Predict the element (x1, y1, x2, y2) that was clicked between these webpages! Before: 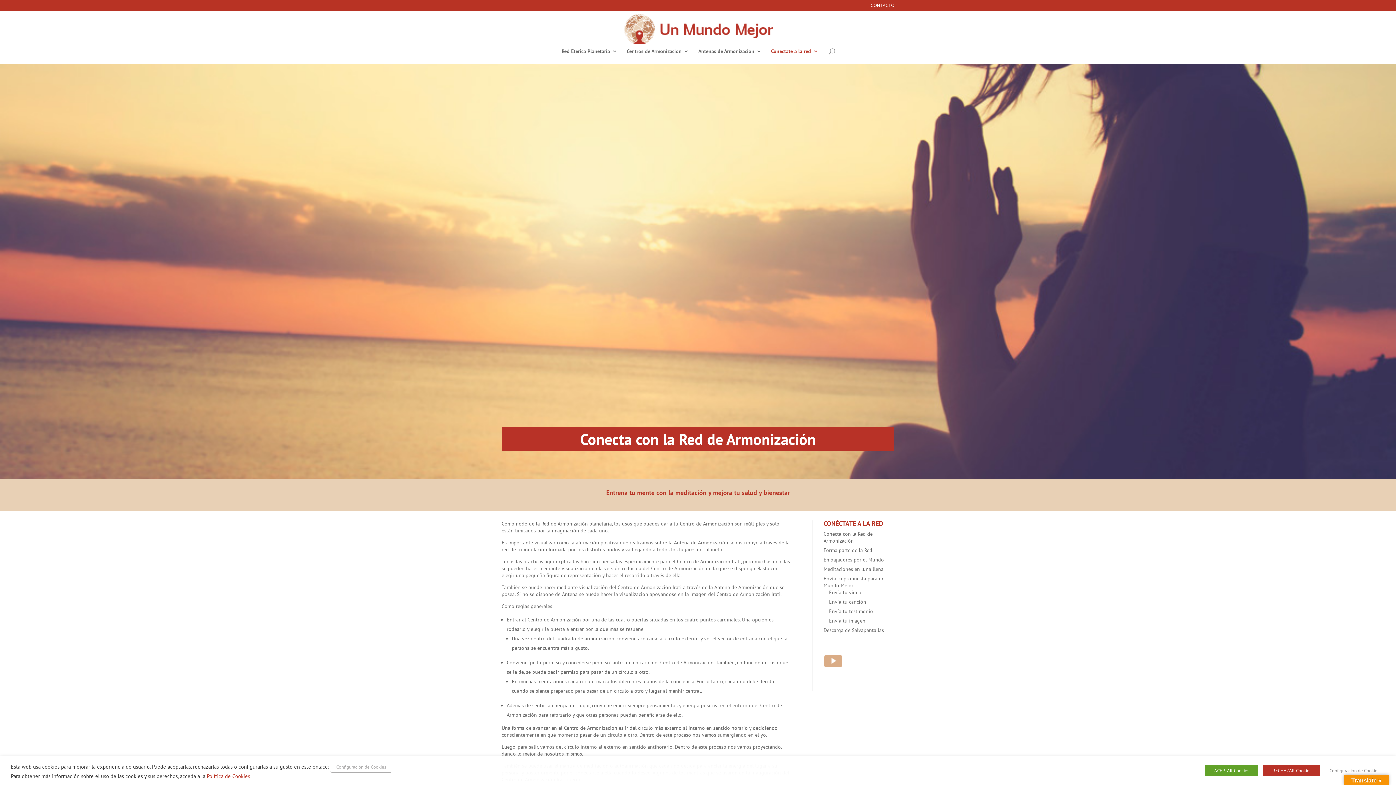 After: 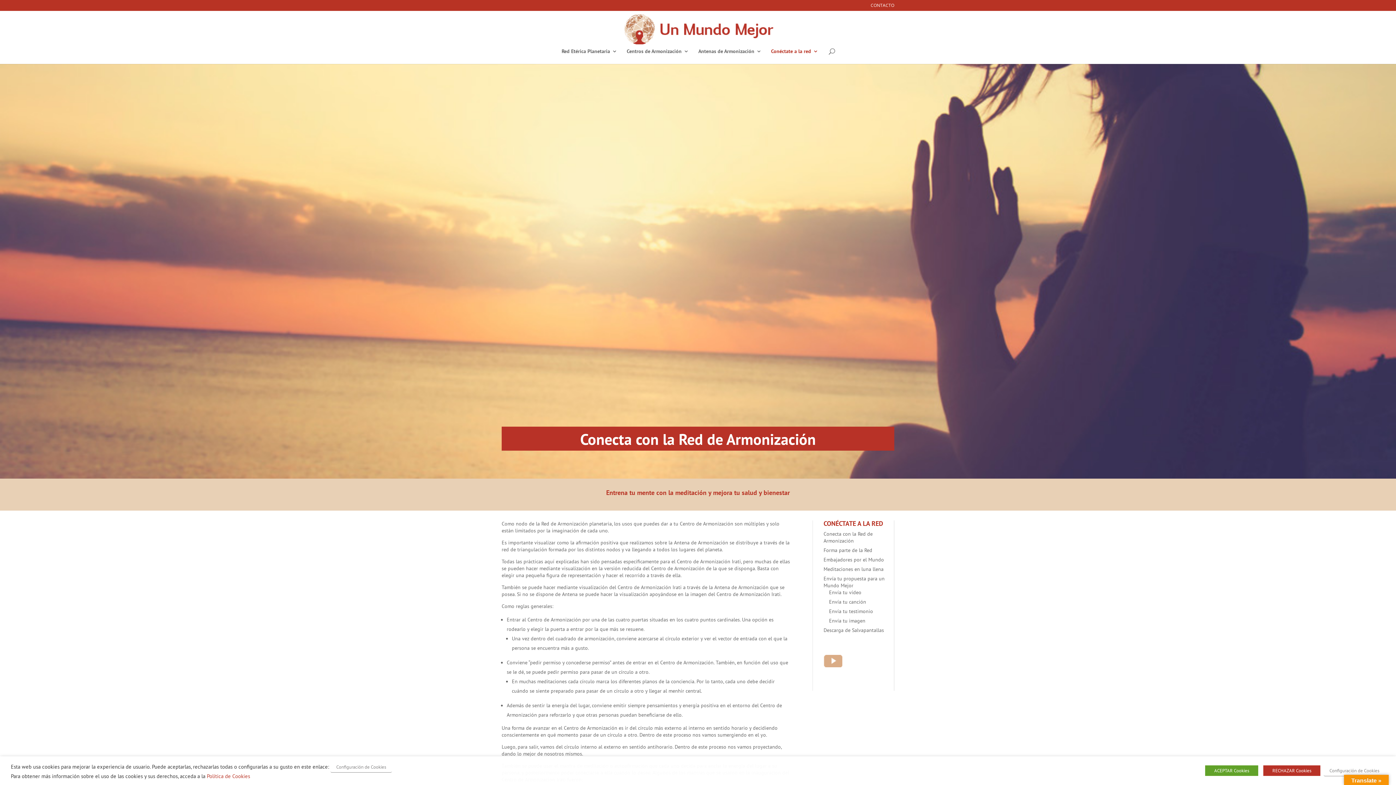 Action: bbox: (823, 660, 842, 667)